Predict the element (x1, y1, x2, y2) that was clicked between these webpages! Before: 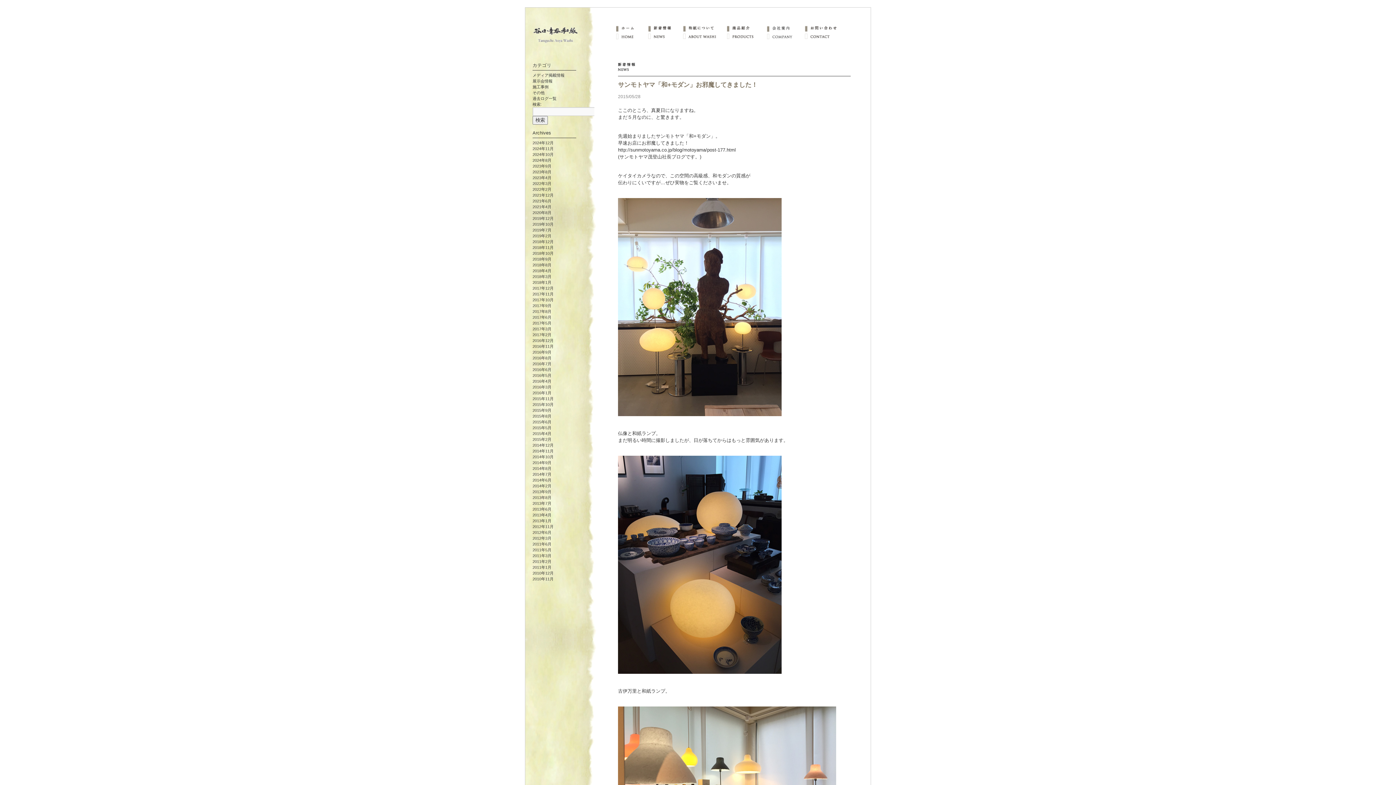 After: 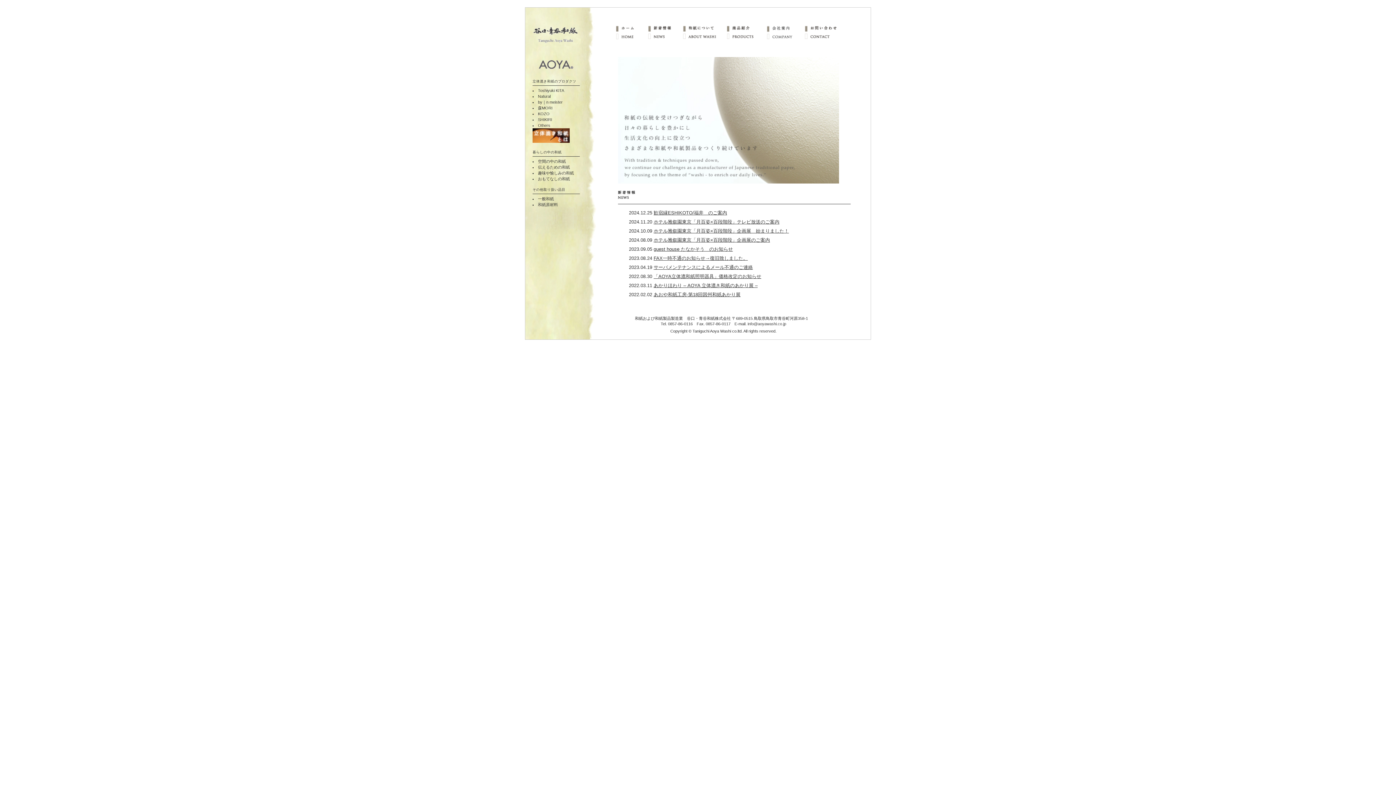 Action: label: ホーム bbox: (615, 24, 648, 32)